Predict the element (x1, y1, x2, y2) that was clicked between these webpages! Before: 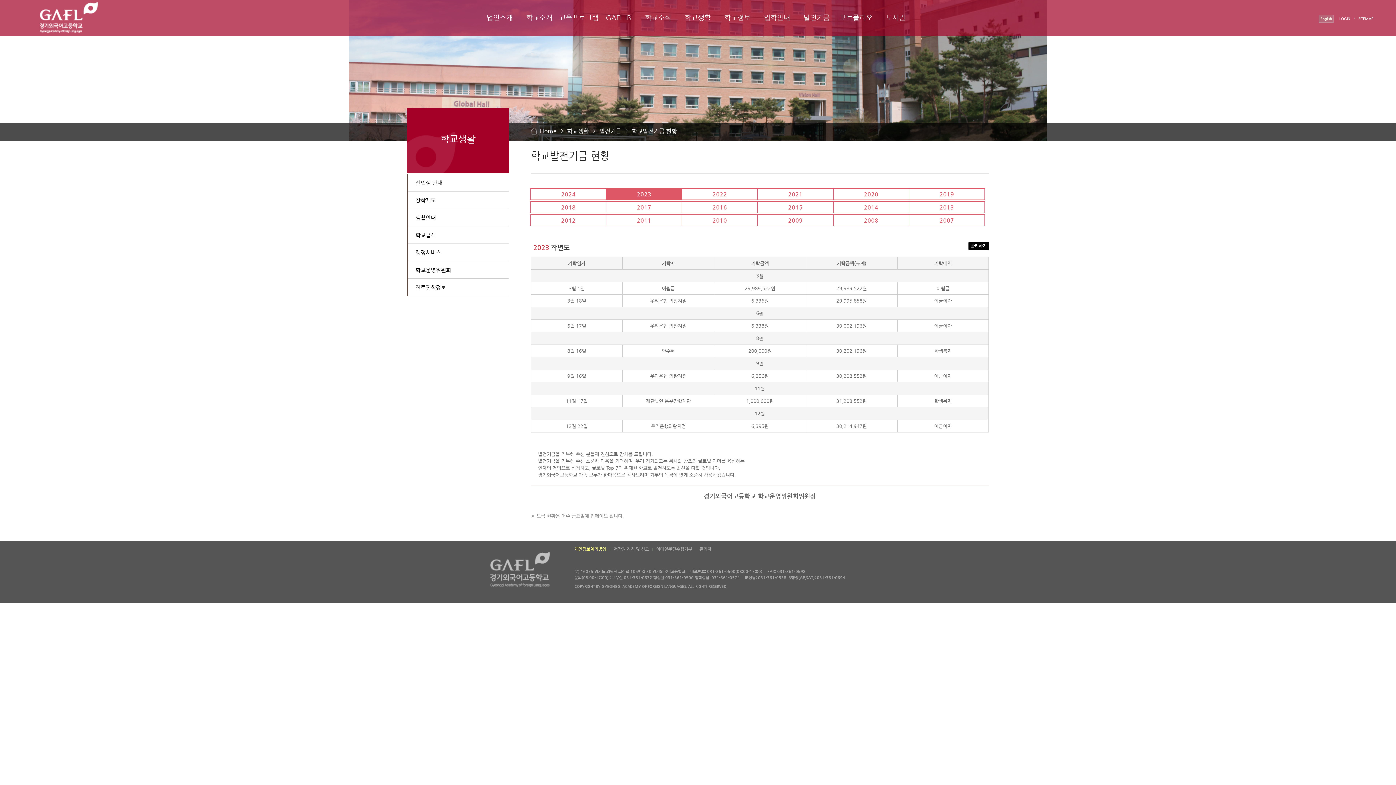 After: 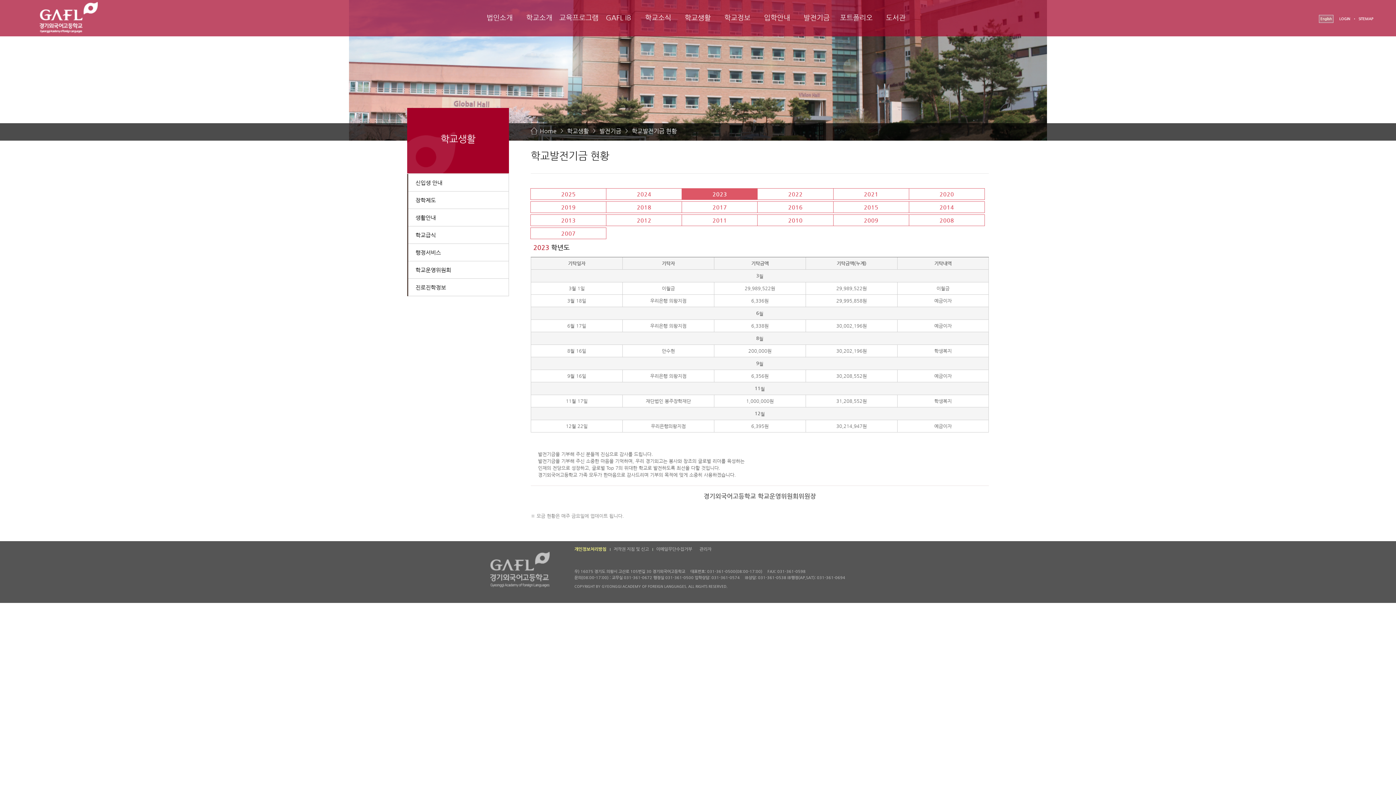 Action: bbox: (606, 188, 681, 199) label: 2023